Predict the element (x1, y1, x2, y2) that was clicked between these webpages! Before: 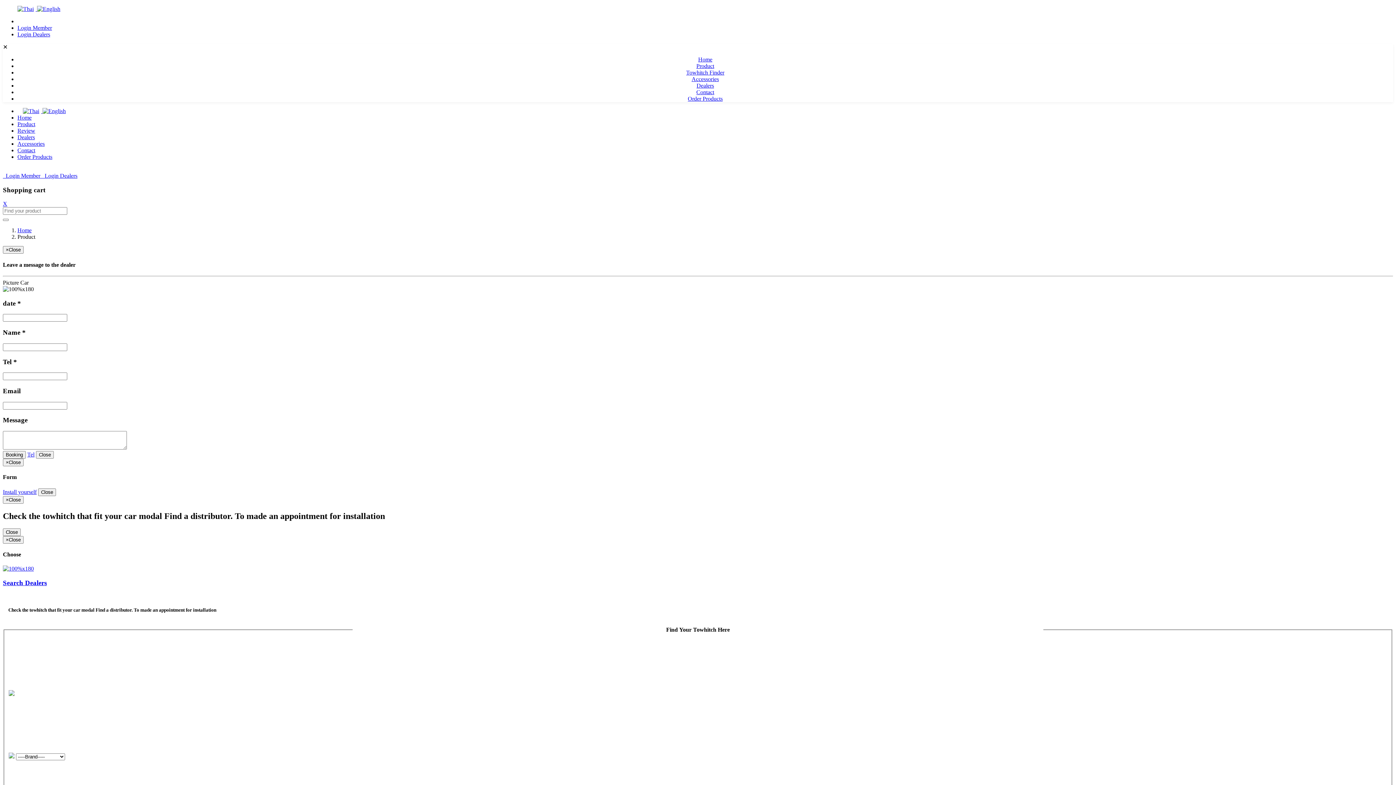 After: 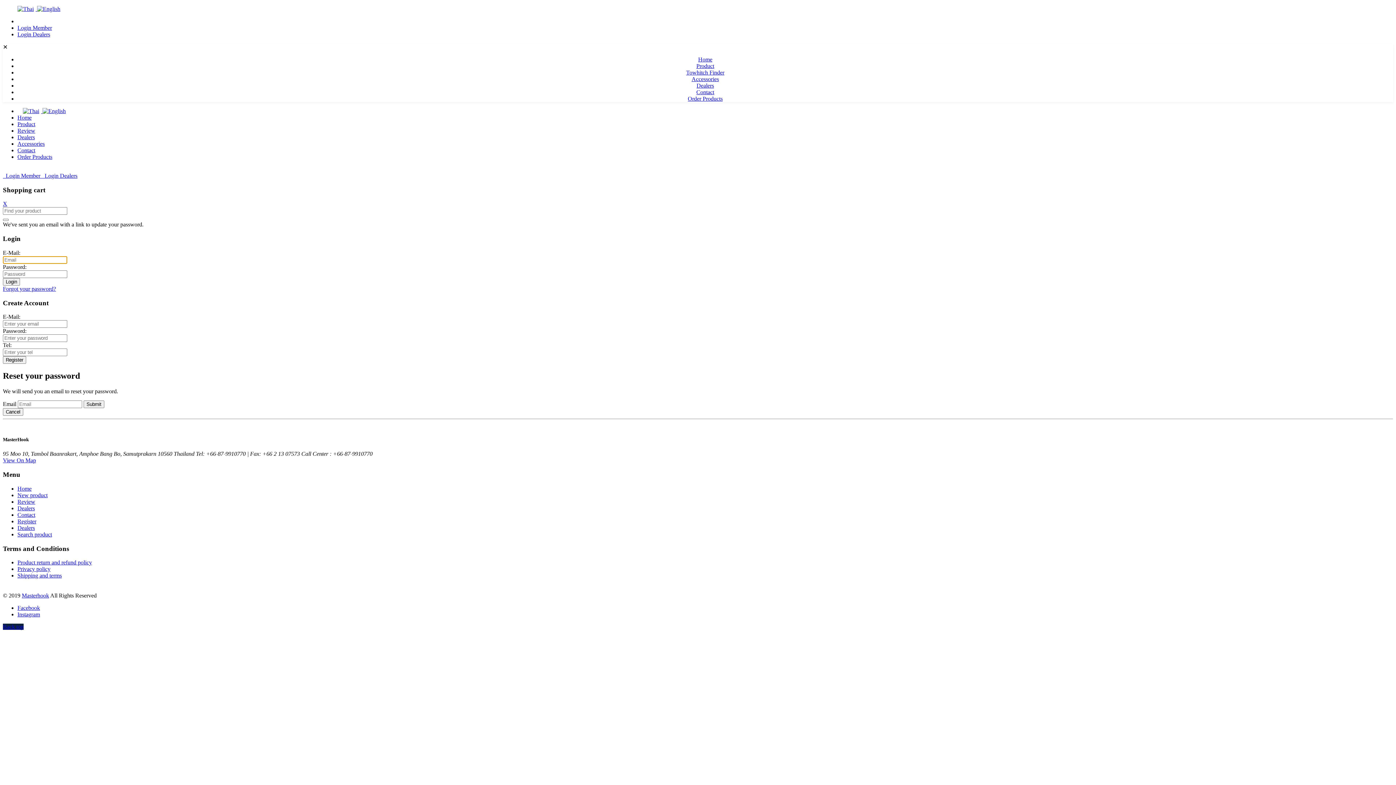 Action: label: Login Dealers bbox: (17, 31, 50, 37)